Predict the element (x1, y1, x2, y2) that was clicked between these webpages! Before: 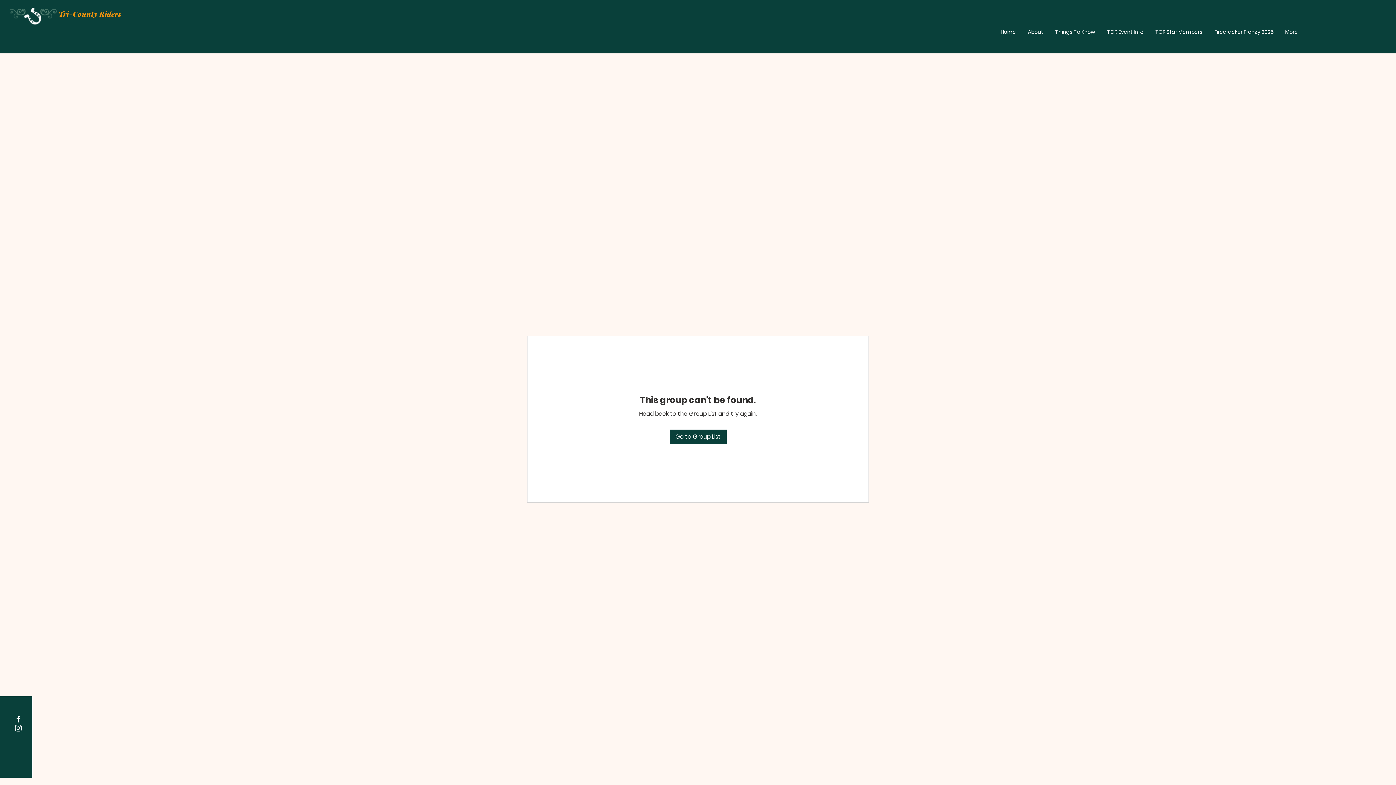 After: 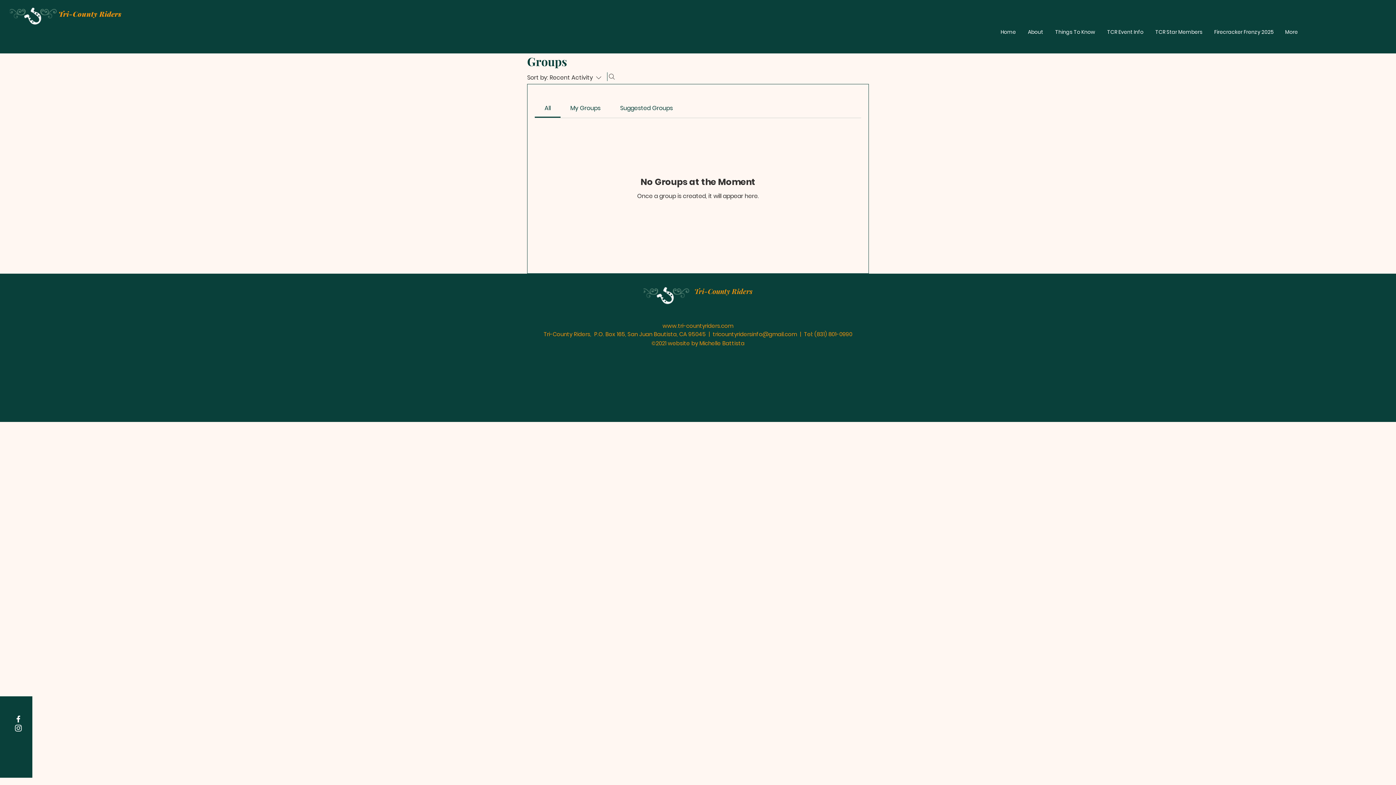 Action: label: Go to Group List bbox: (669, 429, 726, 444)